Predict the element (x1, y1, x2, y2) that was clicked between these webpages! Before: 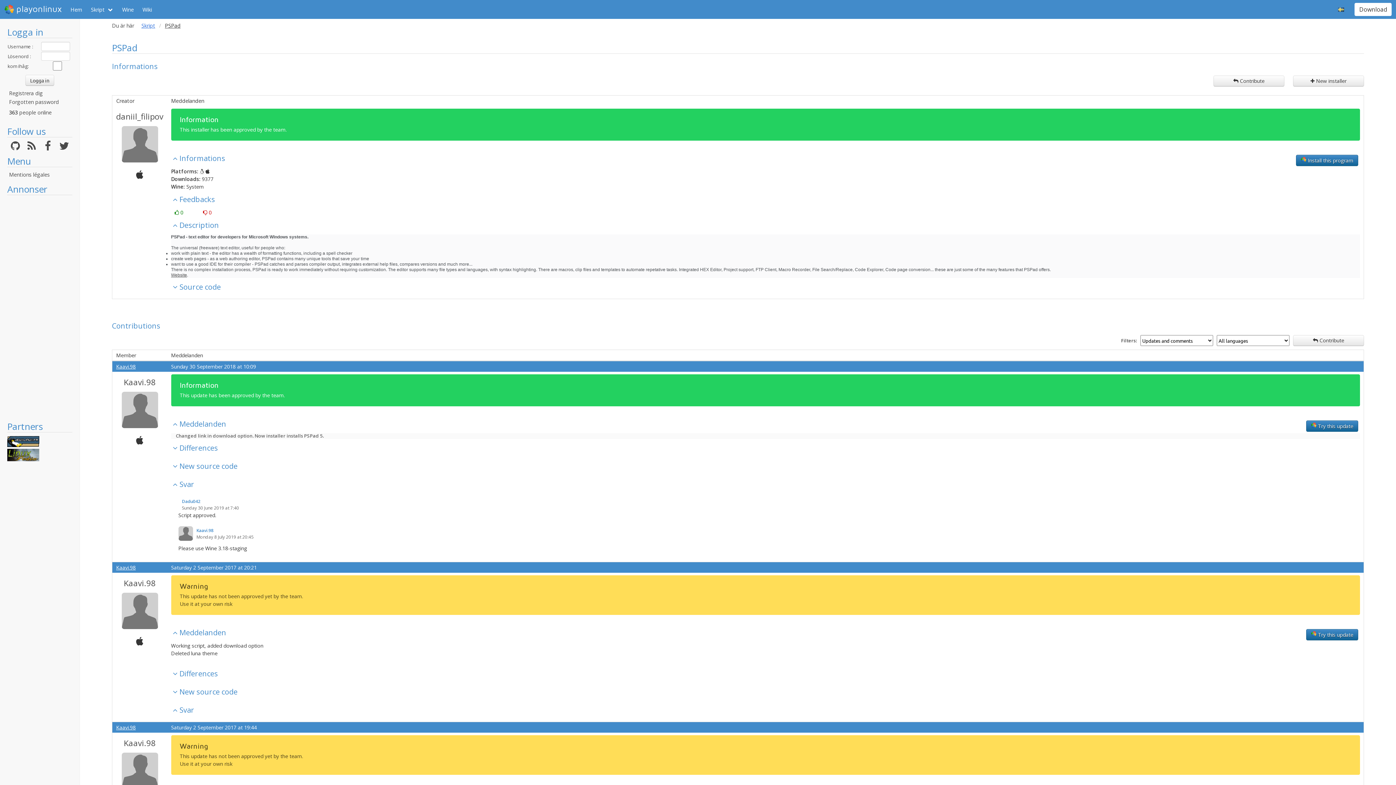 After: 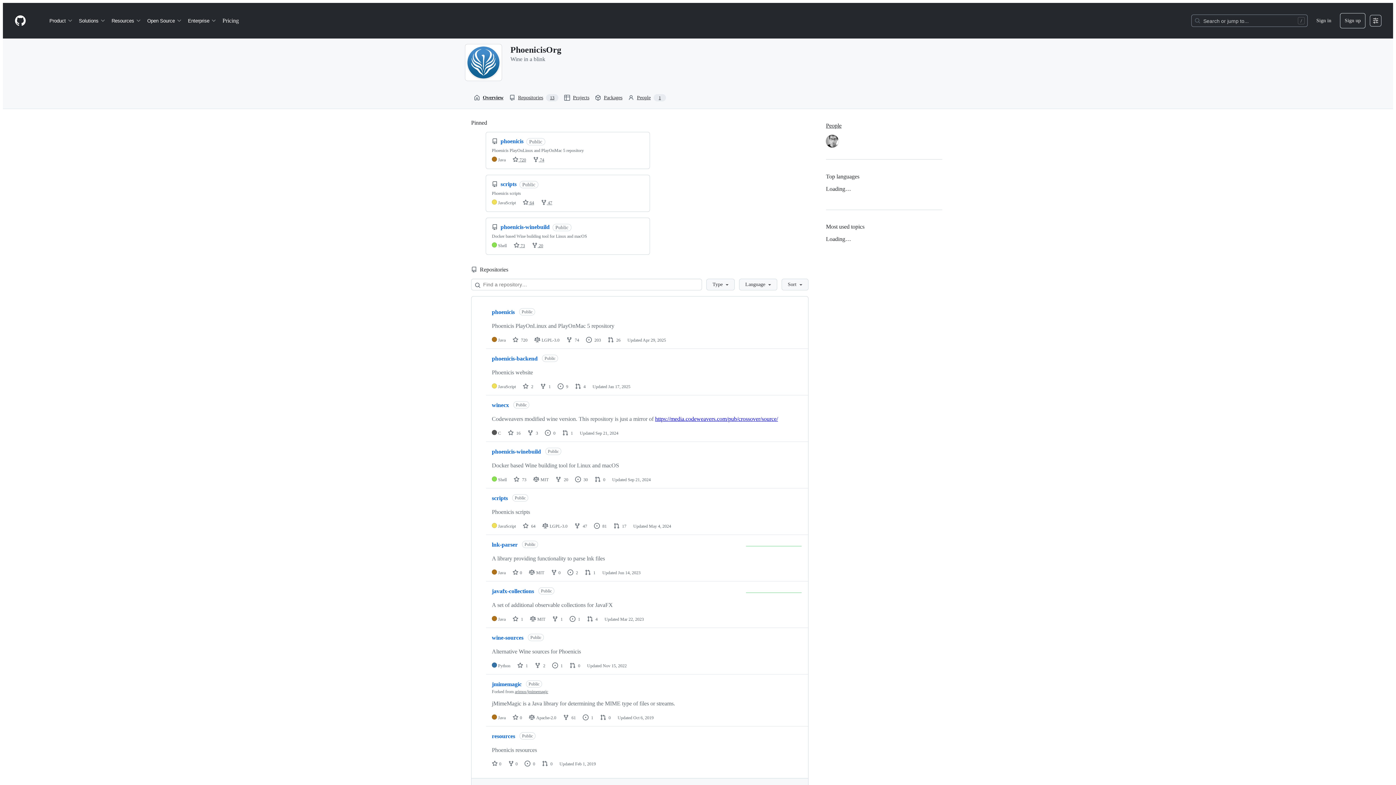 Action: bbox: (10, 144, 19, 151)